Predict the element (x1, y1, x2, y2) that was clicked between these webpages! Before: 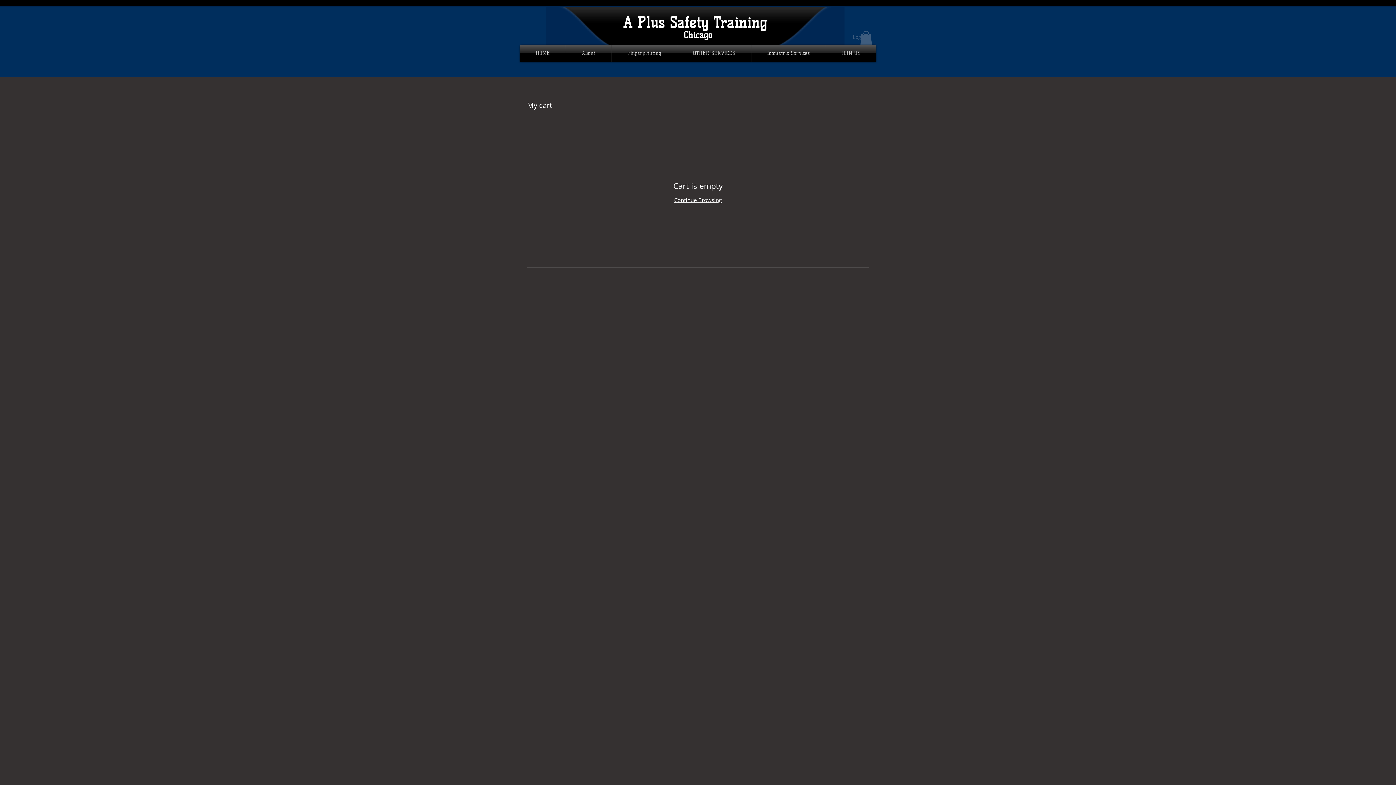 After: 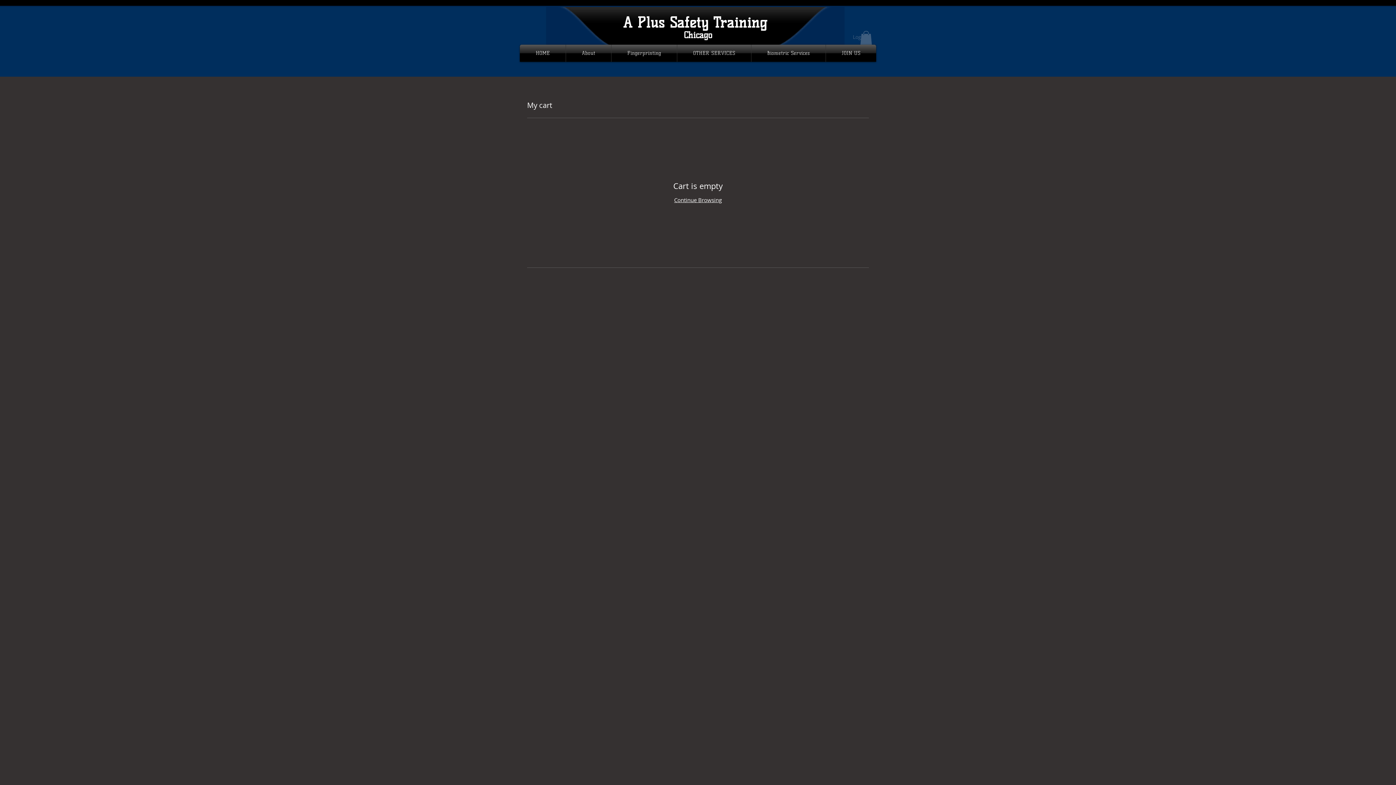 Action: bbox: (860, 30, 872, 45)